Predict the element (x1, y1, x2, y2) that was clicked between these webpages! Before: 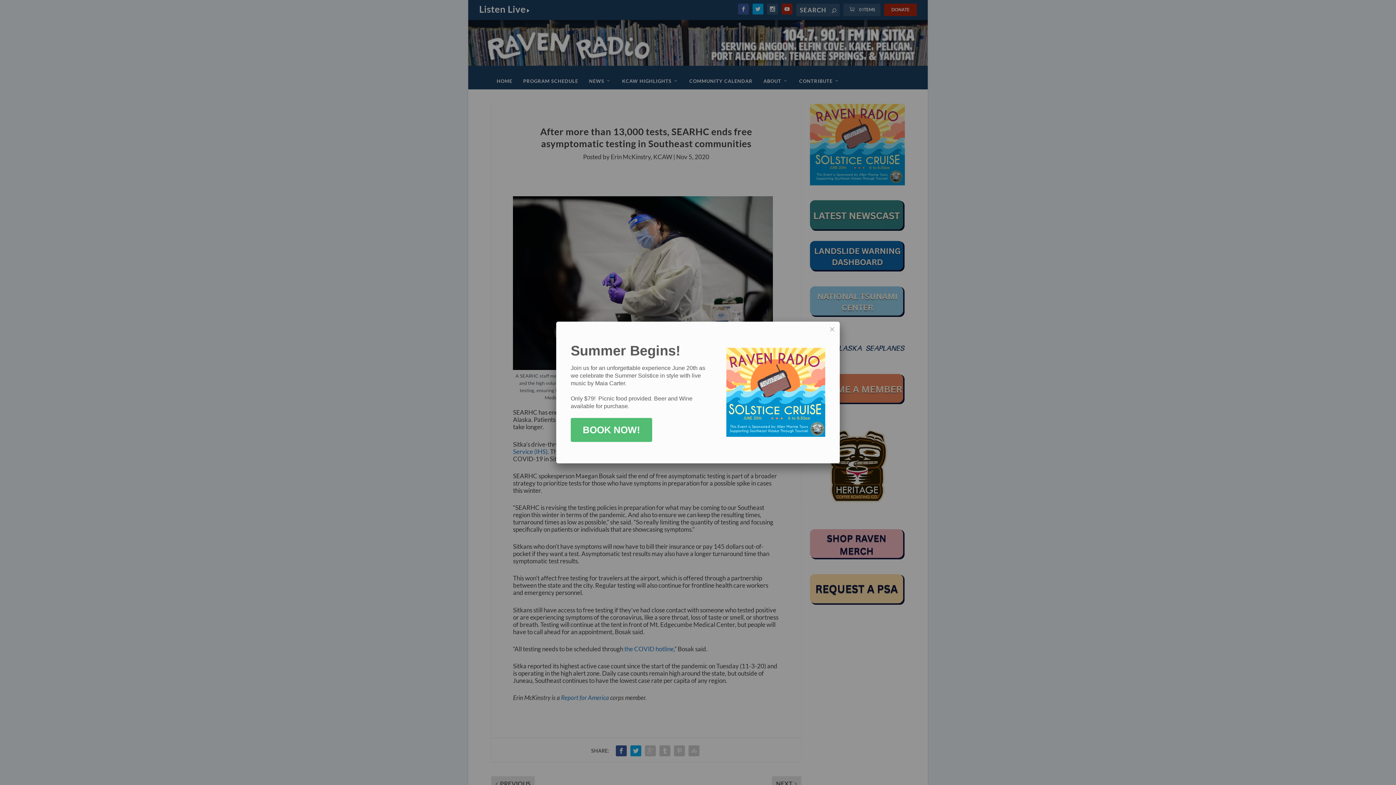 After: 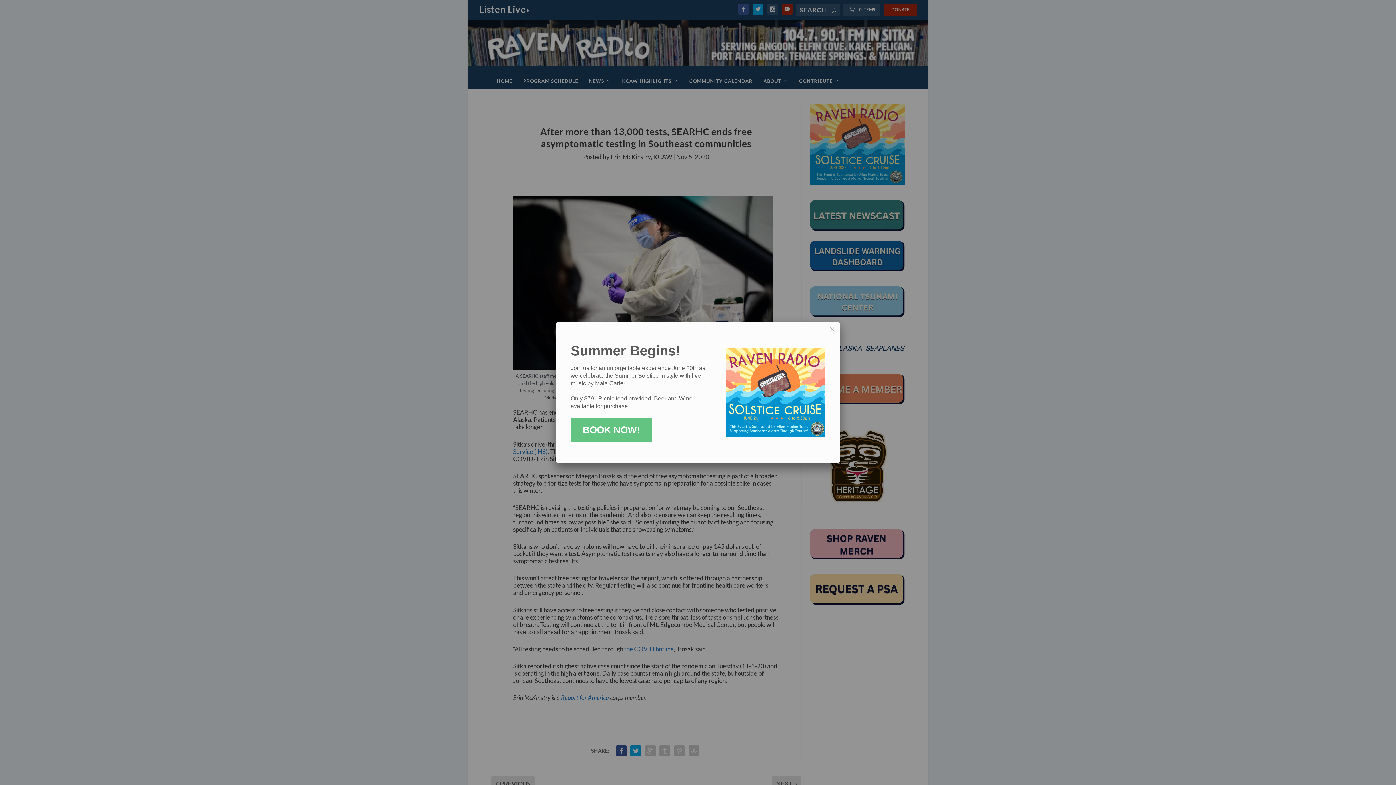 Action: label: BOOK NOW! bbox: (570, 418, 652, 442)